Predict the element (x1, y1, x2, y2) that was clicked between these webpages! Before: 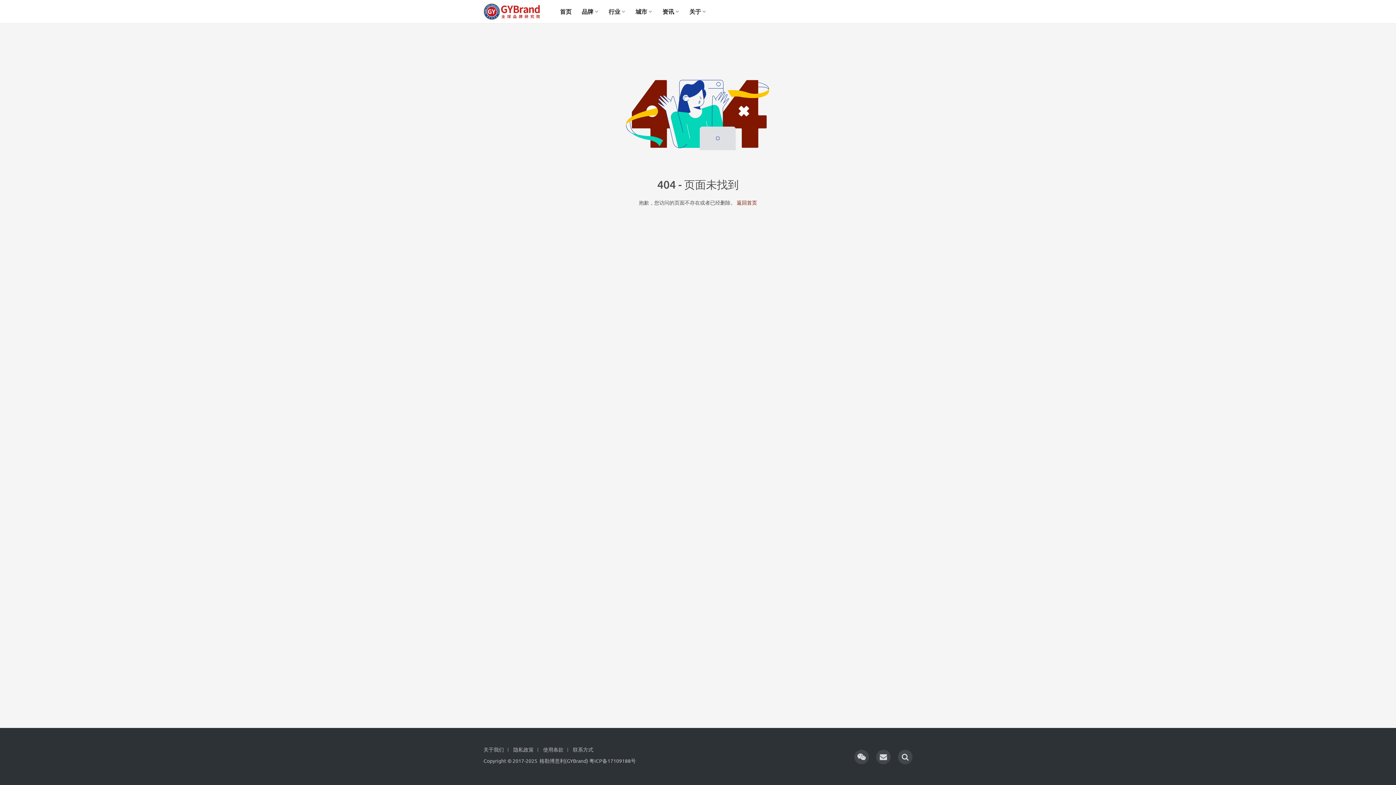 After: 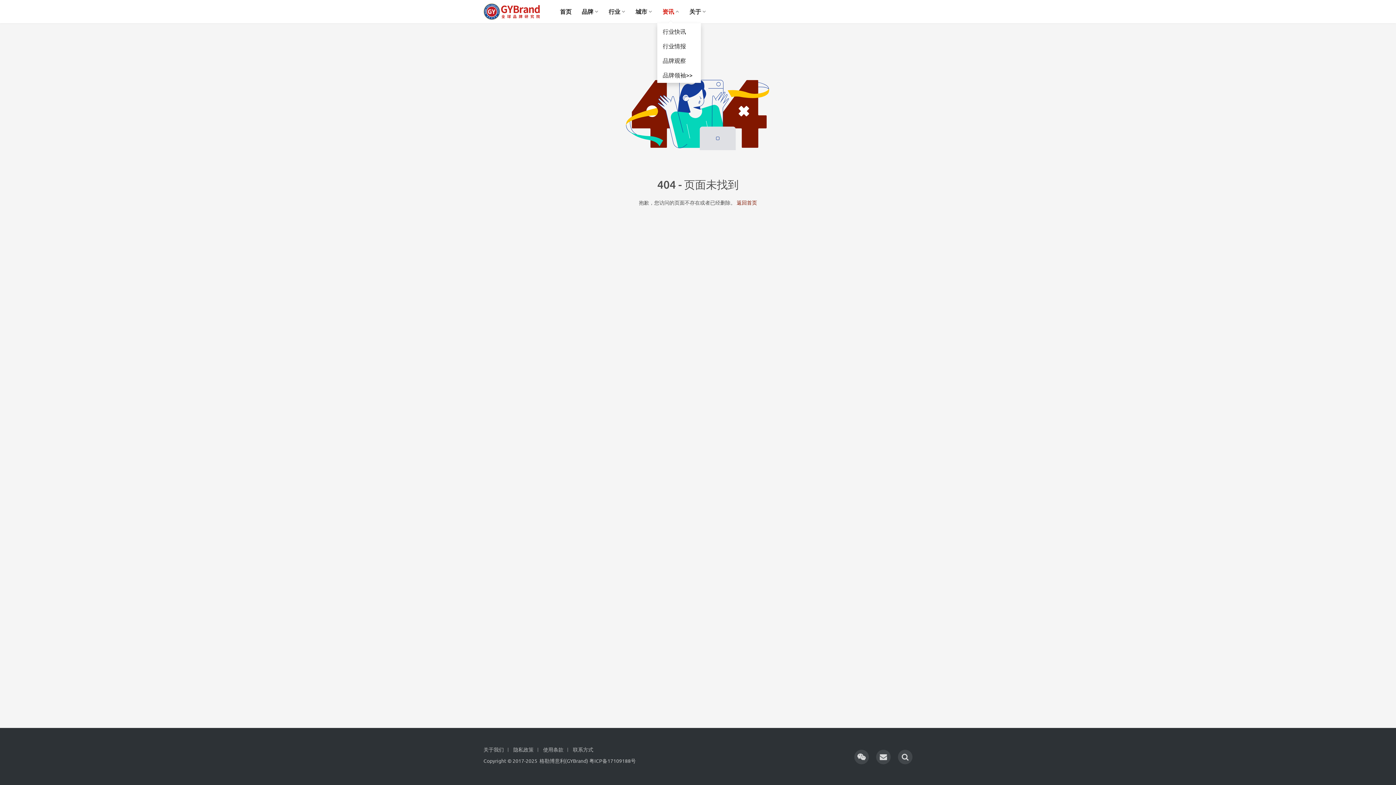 Action: label: 资讯 bbox: (657, 0, 684, 23)